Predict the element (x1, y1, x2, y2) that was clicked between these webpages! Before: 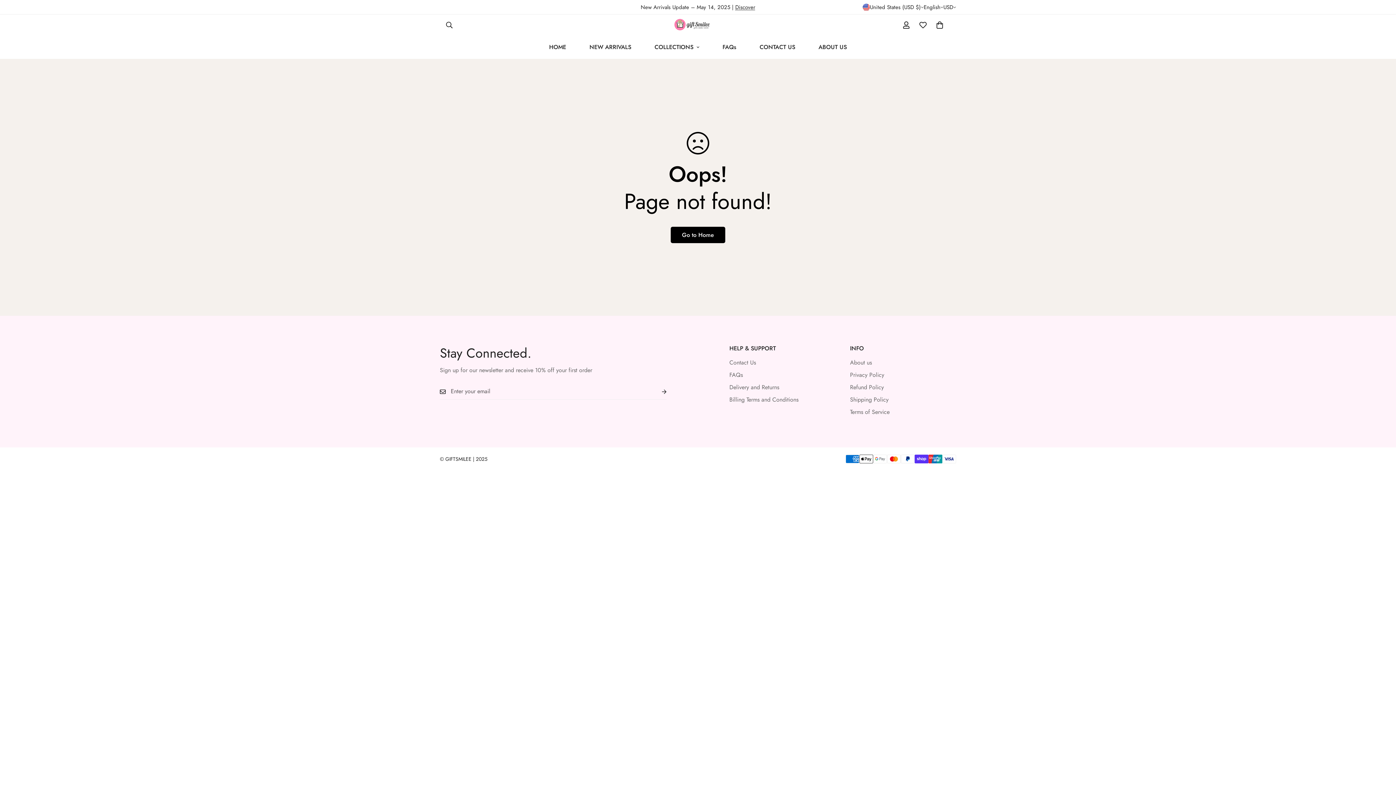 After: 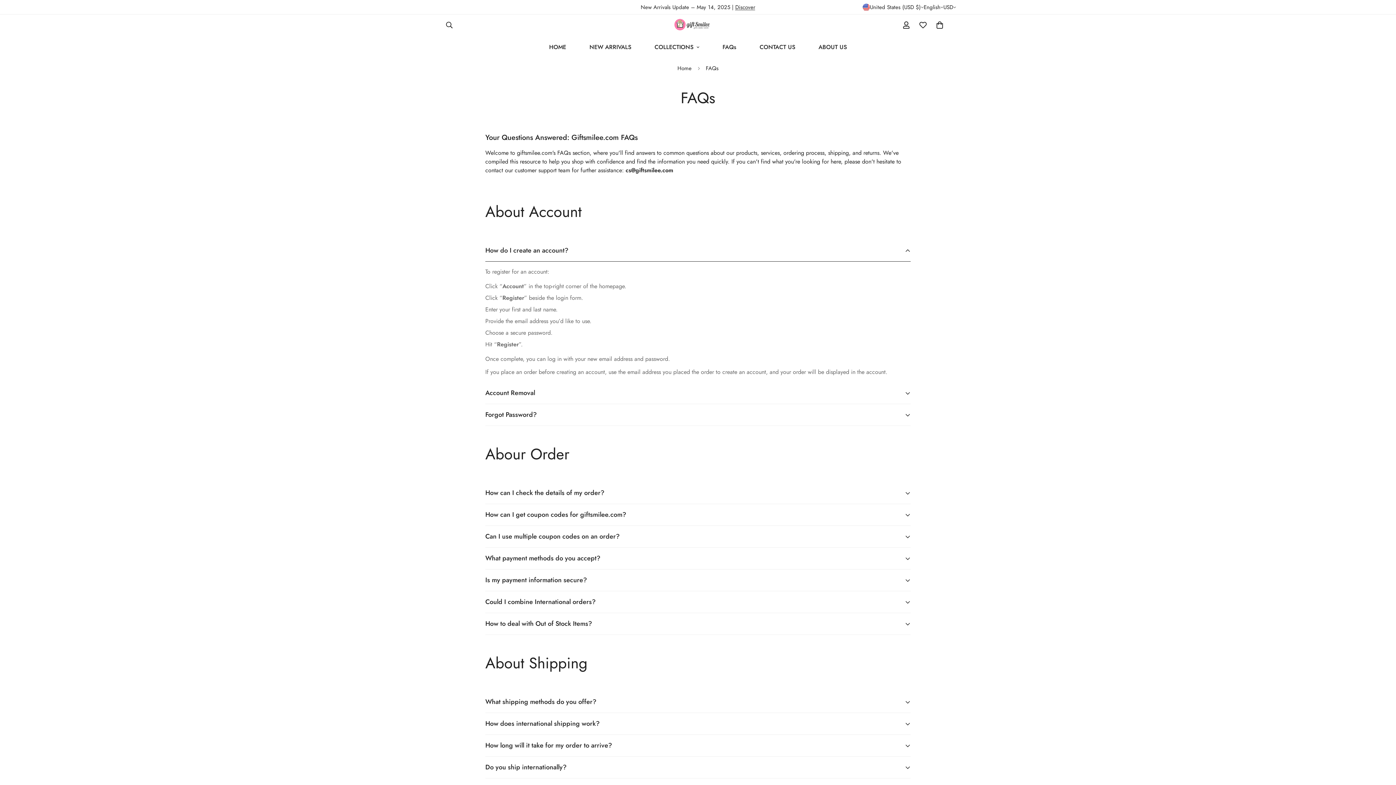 Action: bbox: (729, 370, 743, 379) label: FAQs